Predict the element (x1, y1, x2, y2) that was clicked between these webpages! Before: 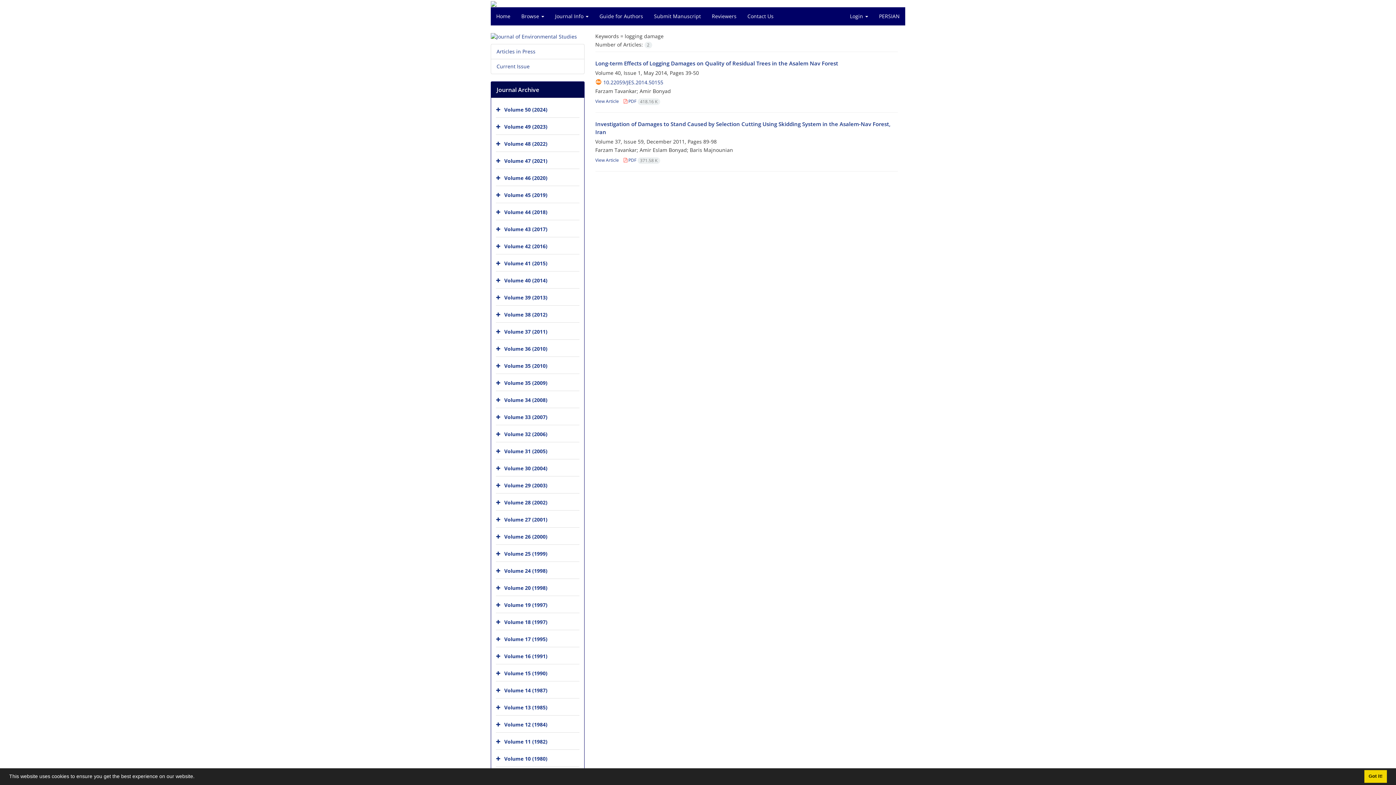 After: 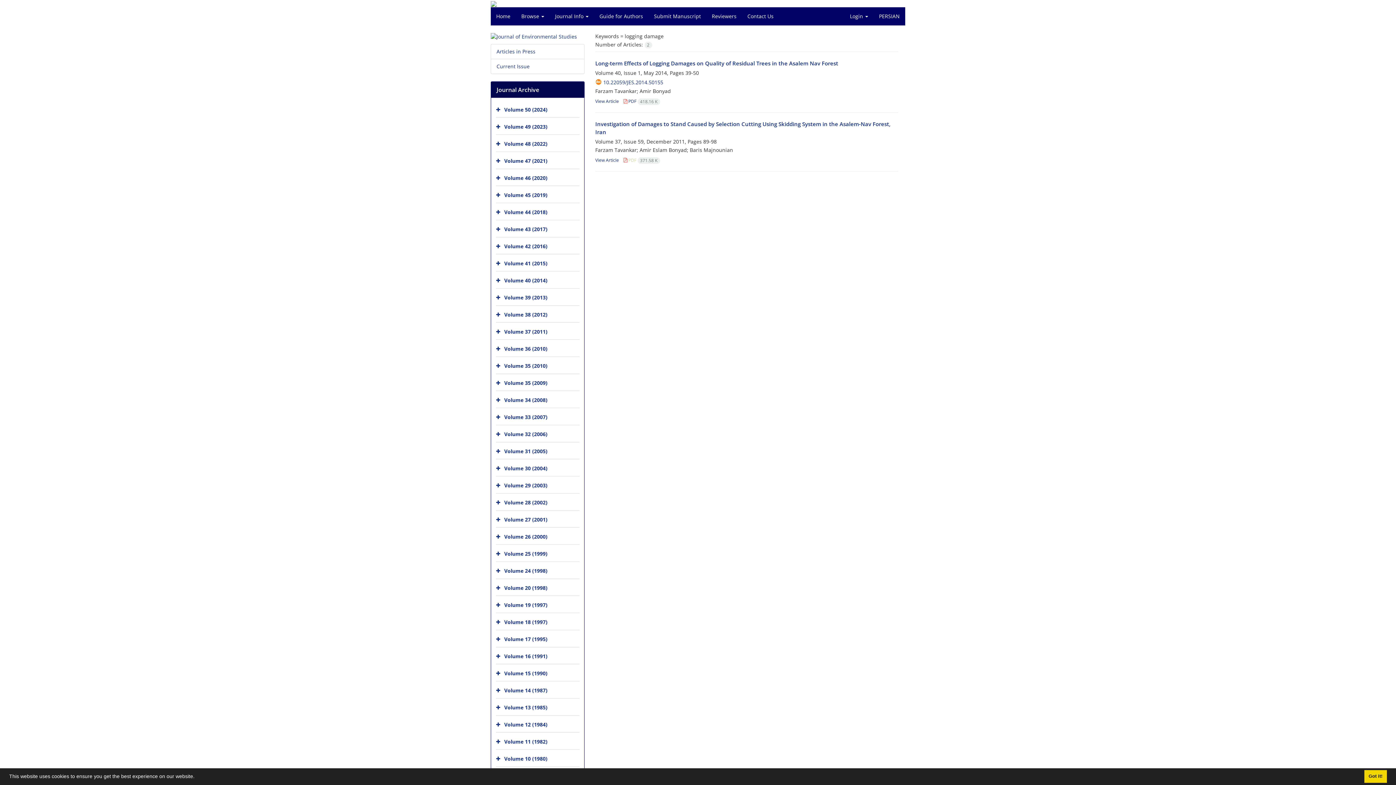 Action: bbox: (623, 157, 660, 163) label:  PDF 371.58 K